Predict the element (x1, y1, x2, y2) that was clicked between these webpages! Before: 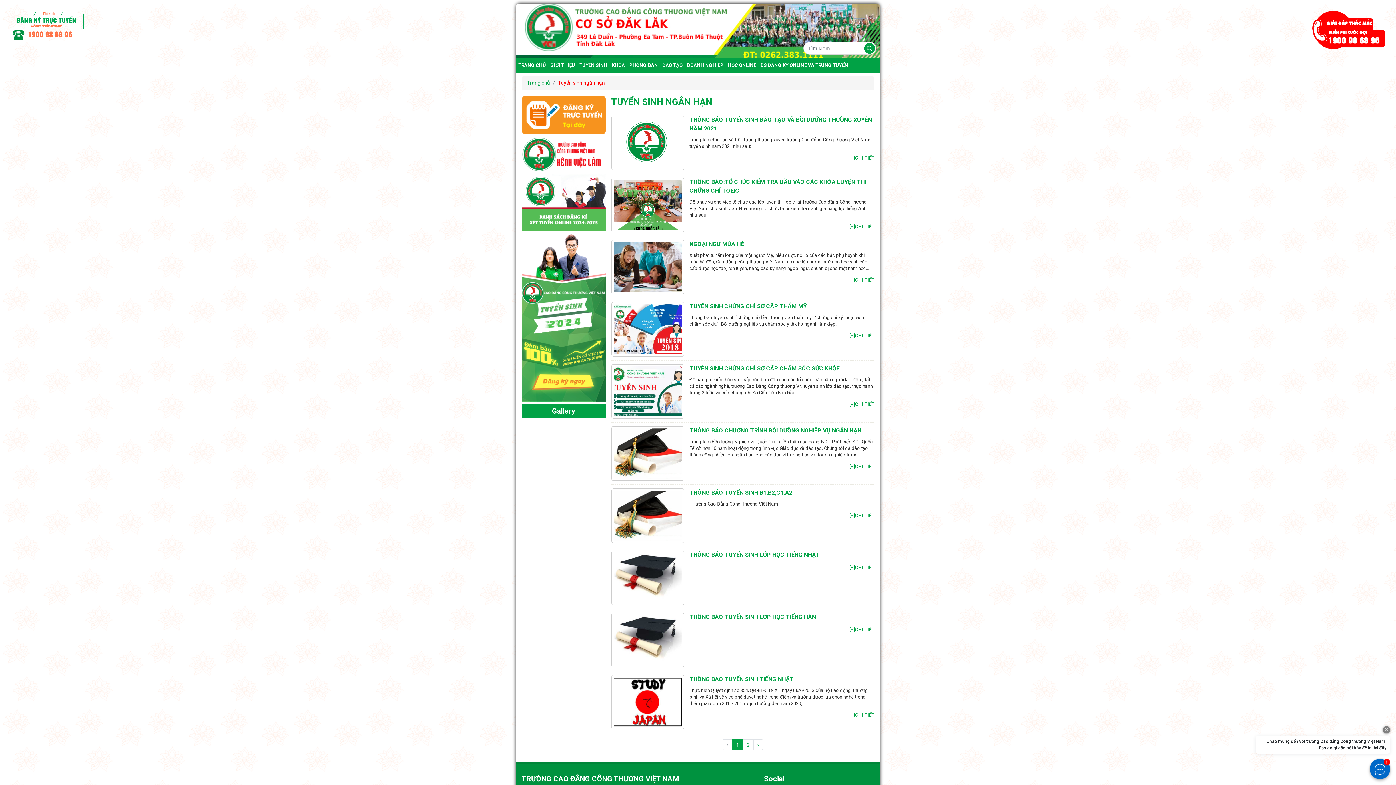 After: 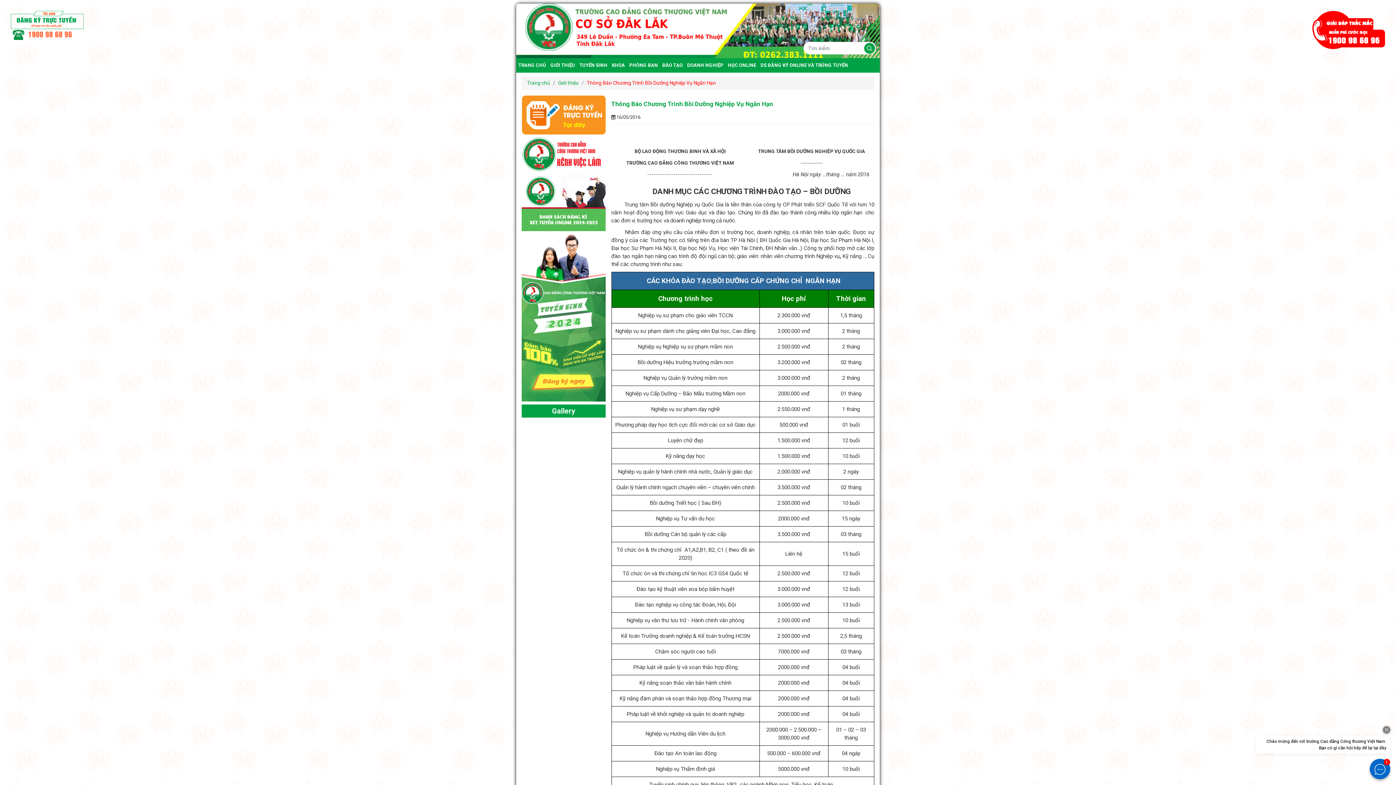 Action: bbox: (849, 464, 874, 469) label: [+]CHI TIẾT